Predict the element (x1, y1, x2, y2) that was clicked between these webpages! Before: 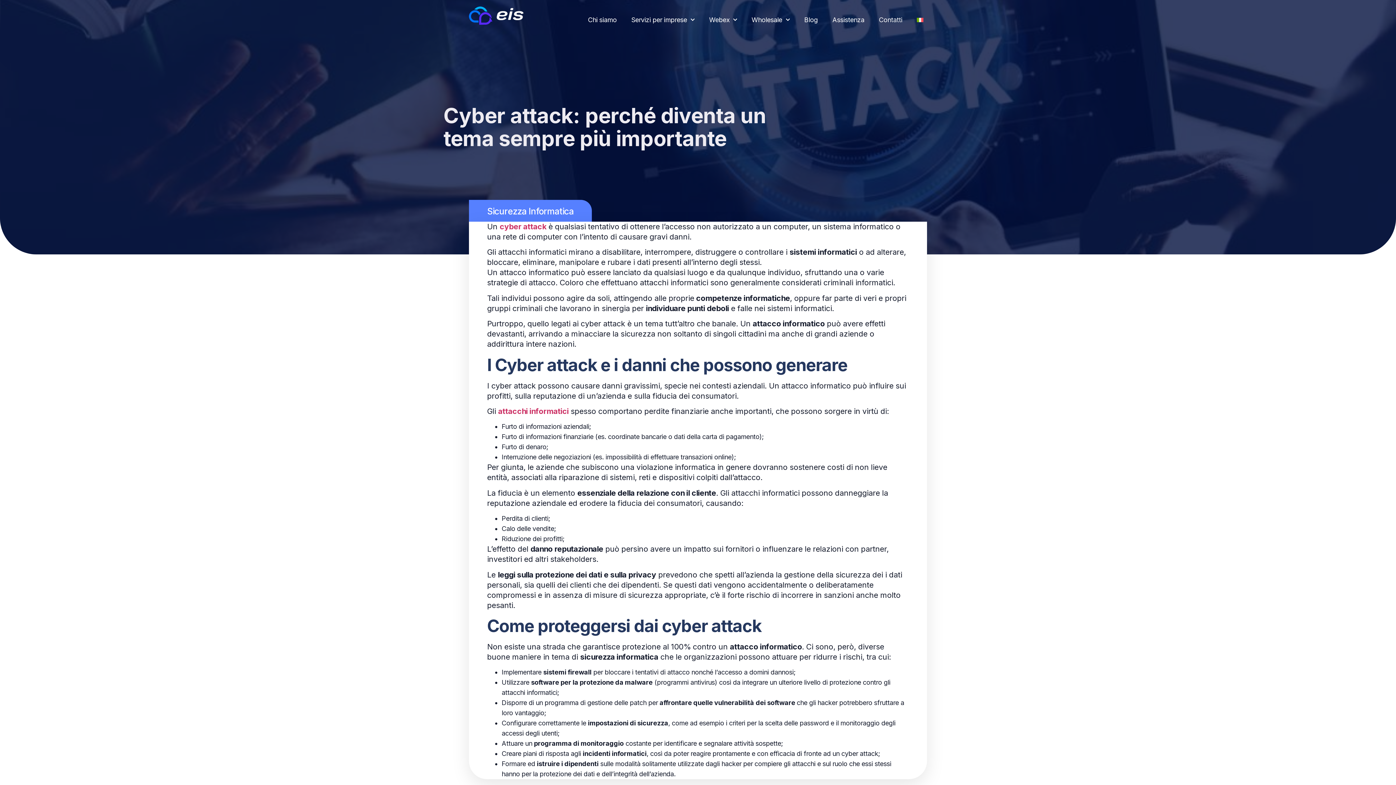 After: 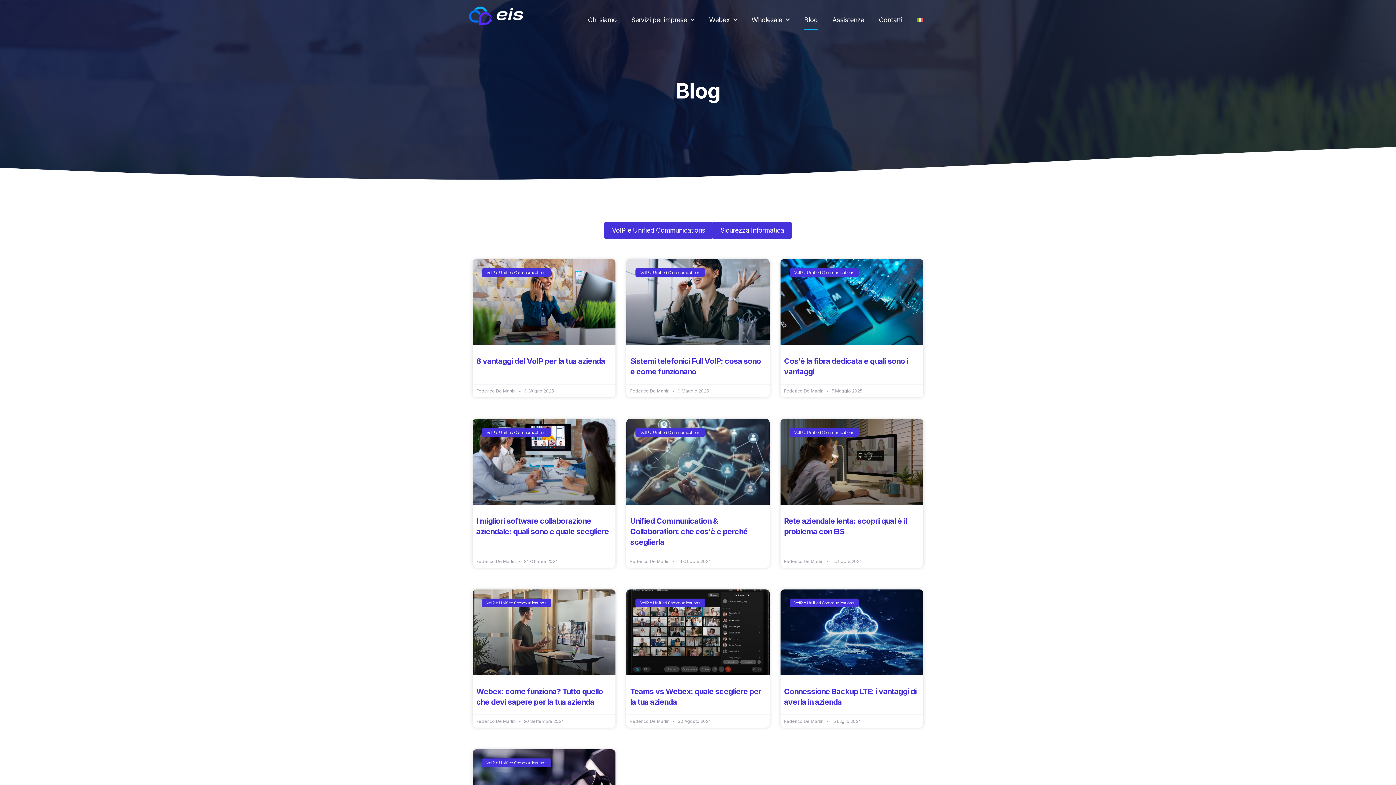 Action: bbox: (804, 10, 818, 29) label: Blog